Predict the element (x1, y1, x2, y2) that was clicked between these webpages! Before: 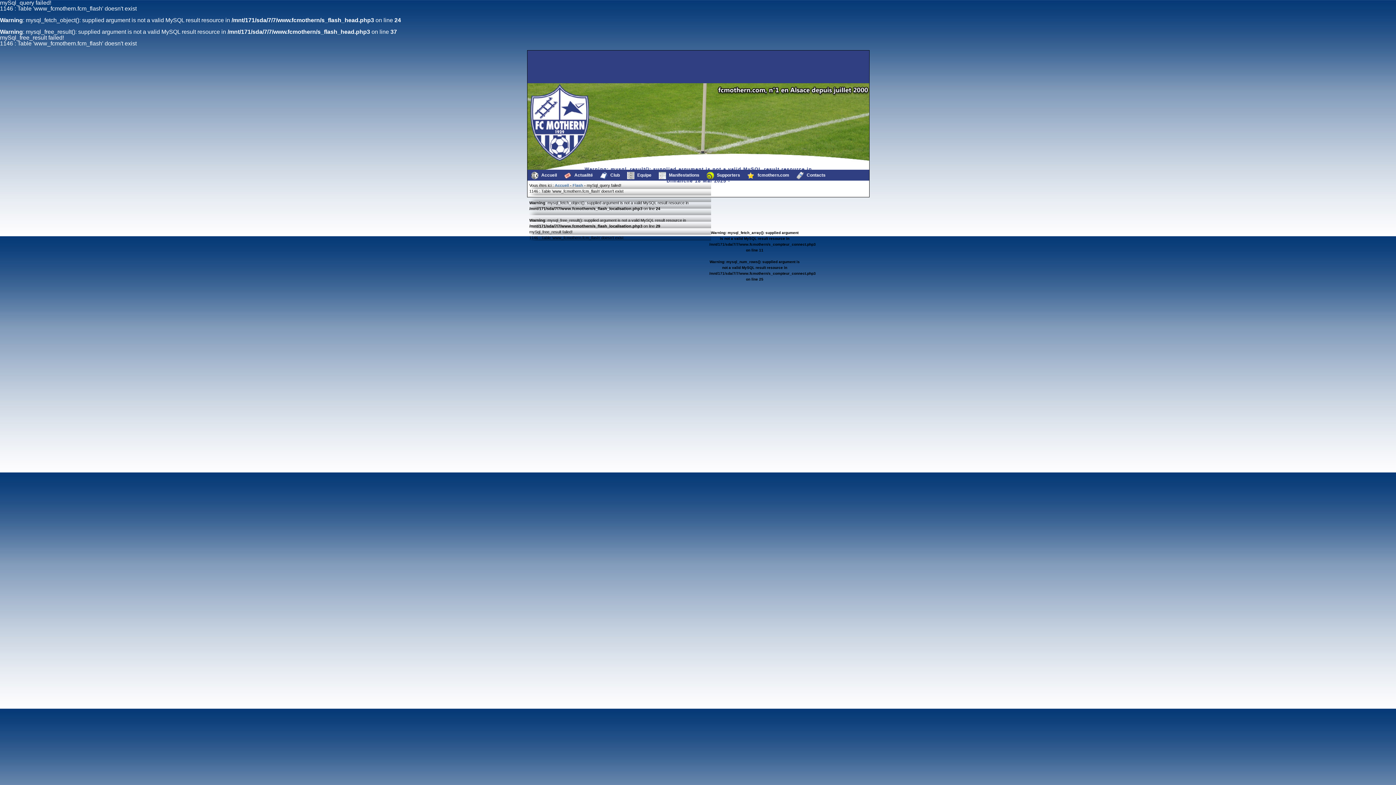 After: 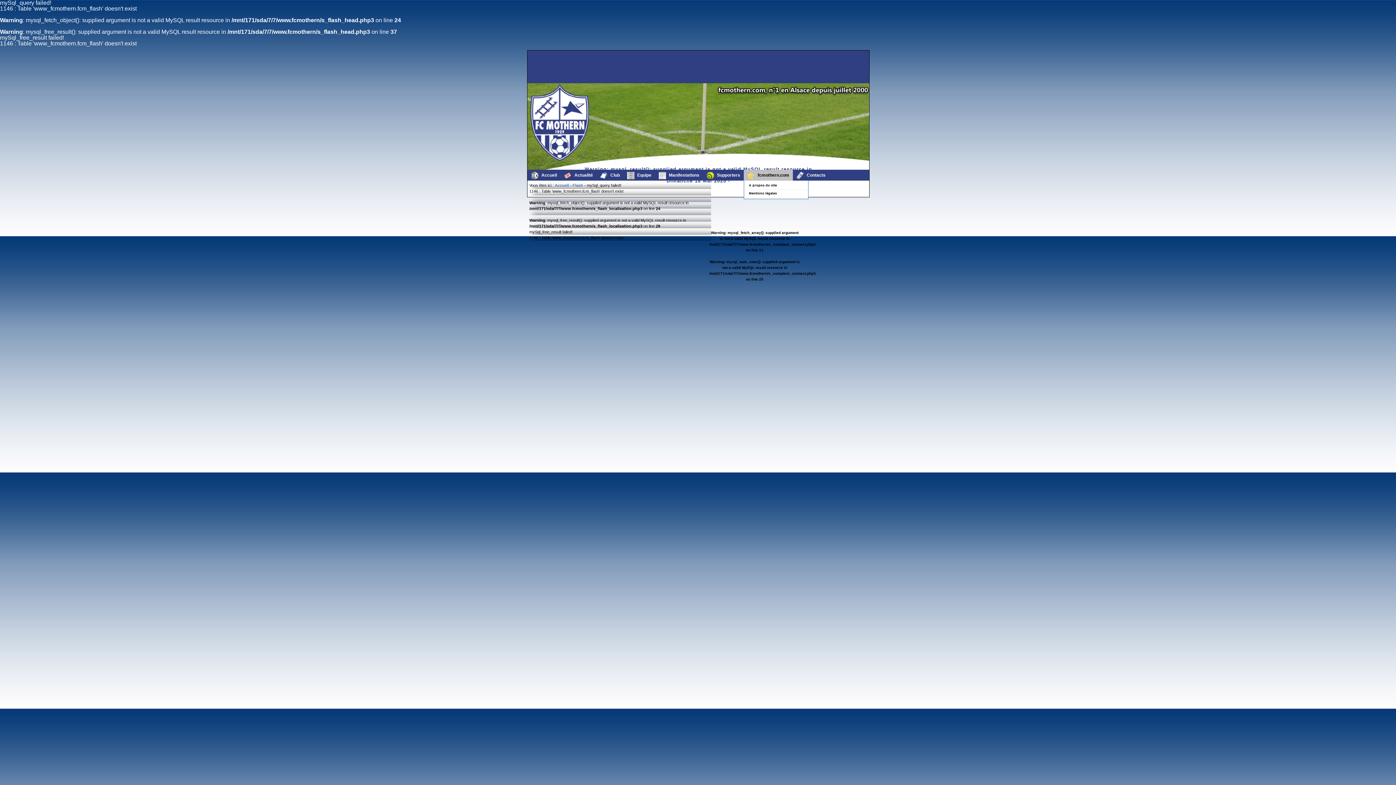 Action: bbox: (744, 169, 793, 180) label:  fcmothern.com